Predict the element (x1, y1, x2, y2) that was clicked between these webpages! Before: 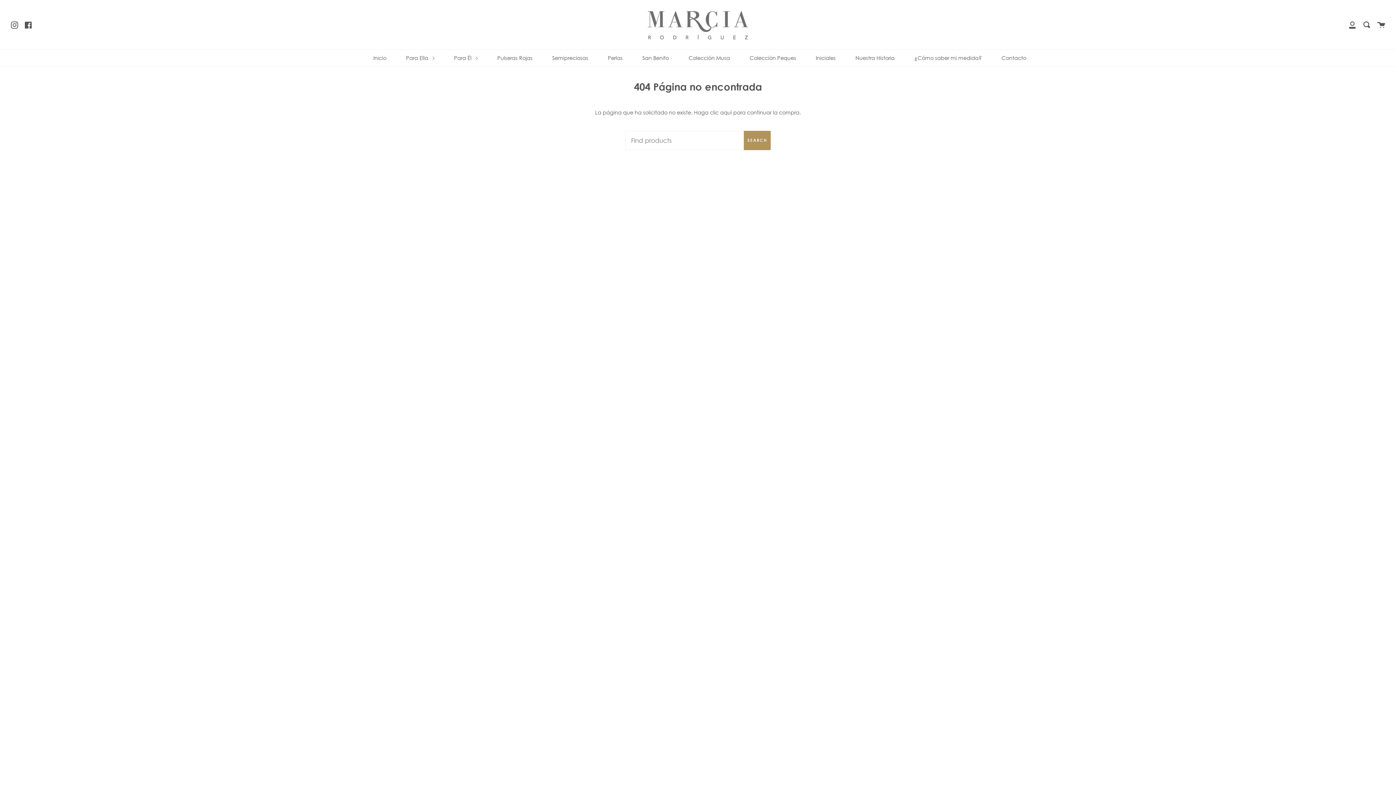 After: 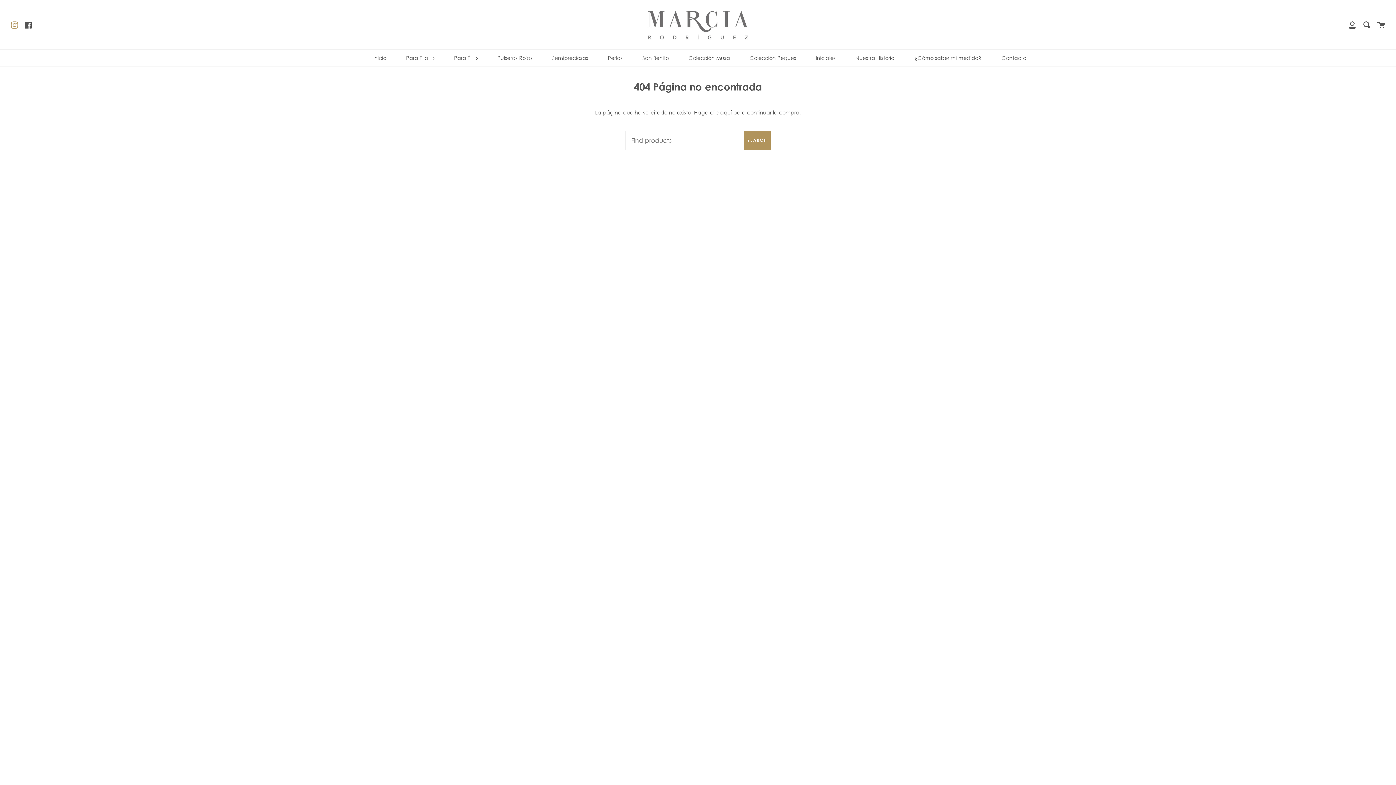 Action: label: Instagram bbox: (10, 19, 18, 28)